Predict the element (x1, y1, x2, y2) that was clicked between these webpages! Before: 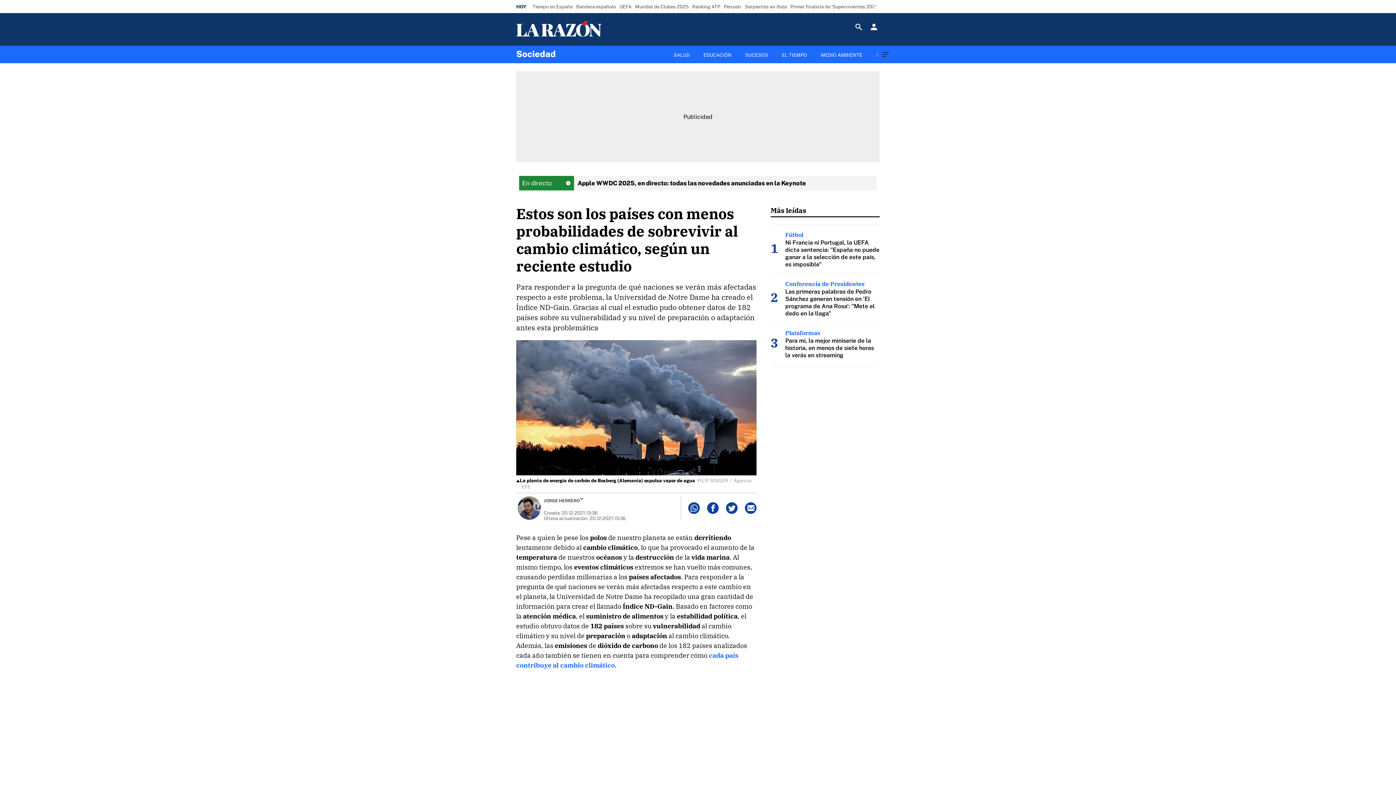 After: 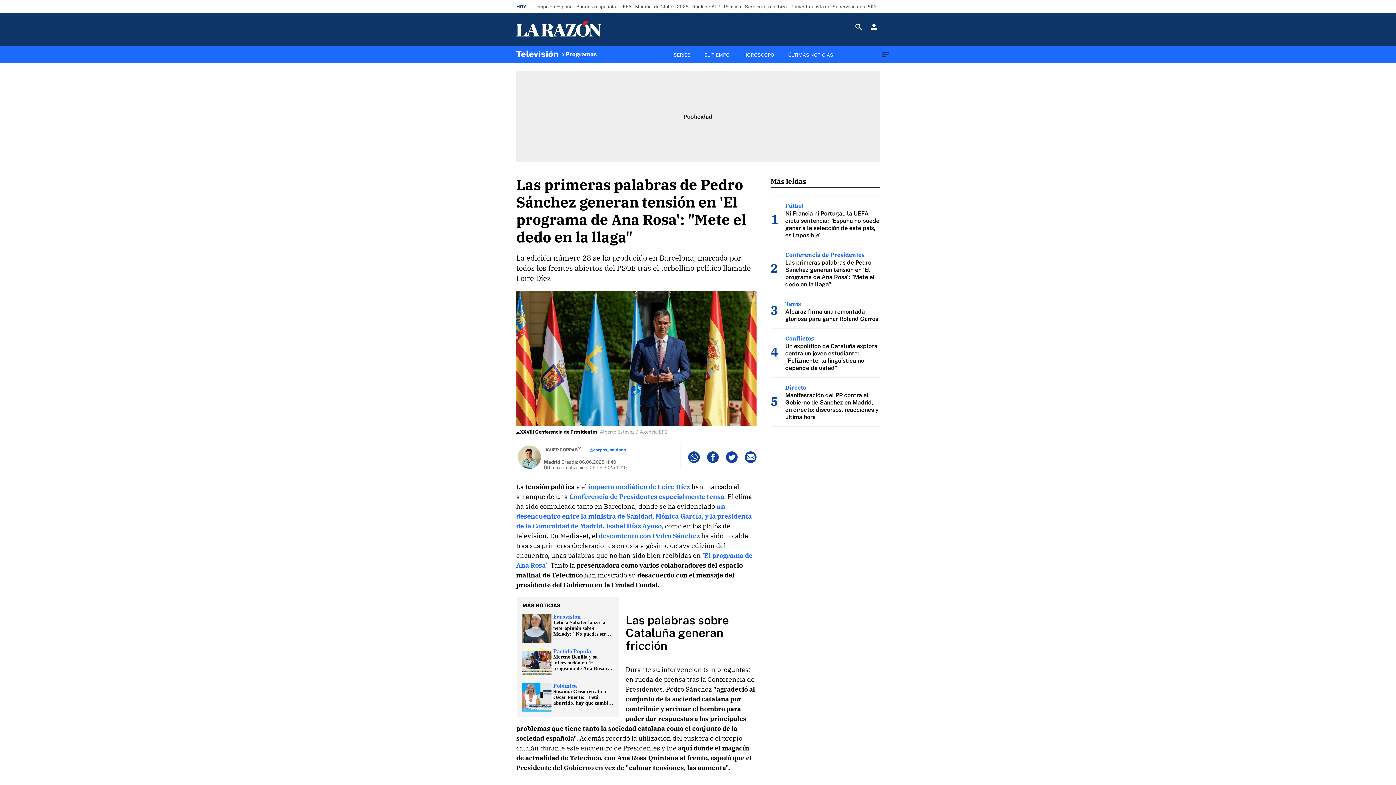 Action: label: Las primeras palabras de Pedro Sánchez generan tensión en 'El programa de Ana Rosa': "Mete el dedo en la llaga" bbox: (785, 288, 874, 317)